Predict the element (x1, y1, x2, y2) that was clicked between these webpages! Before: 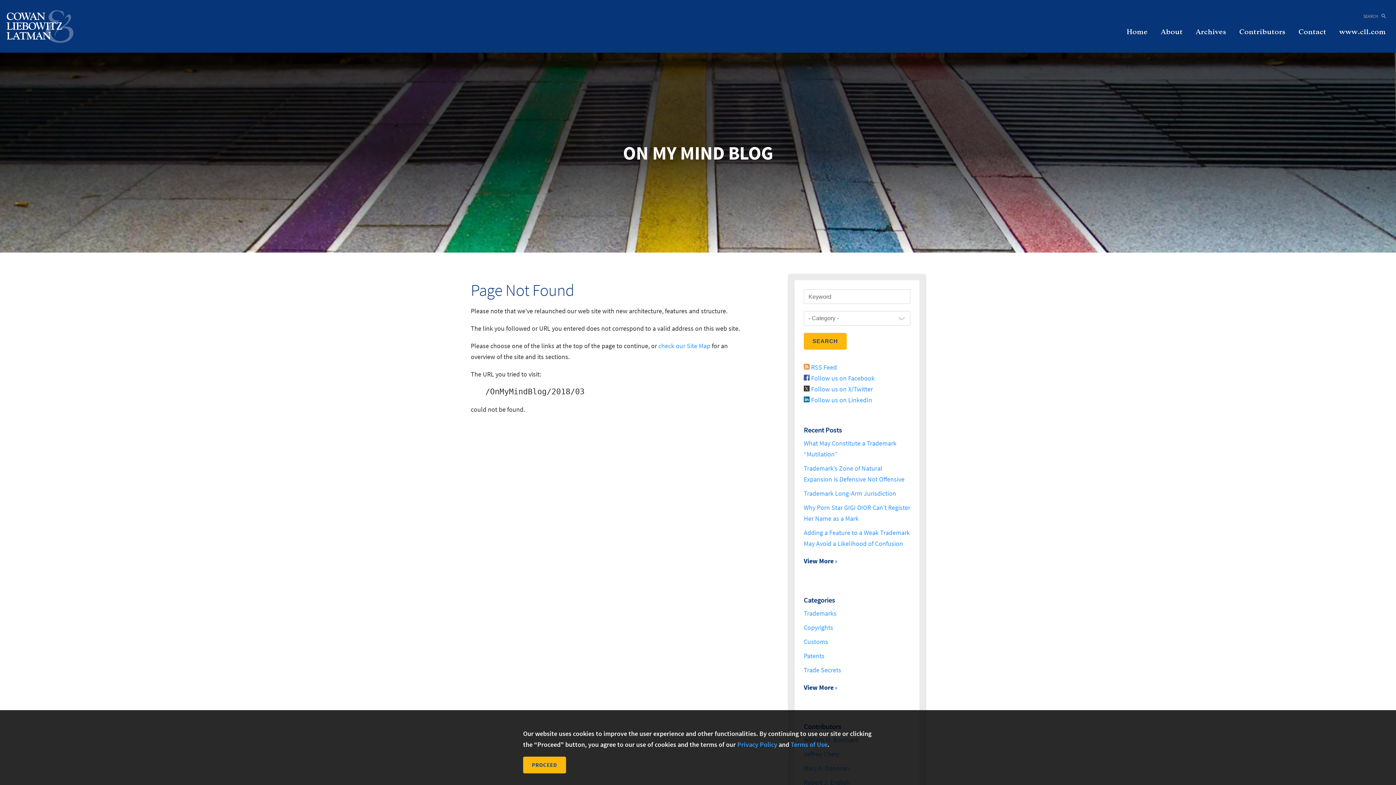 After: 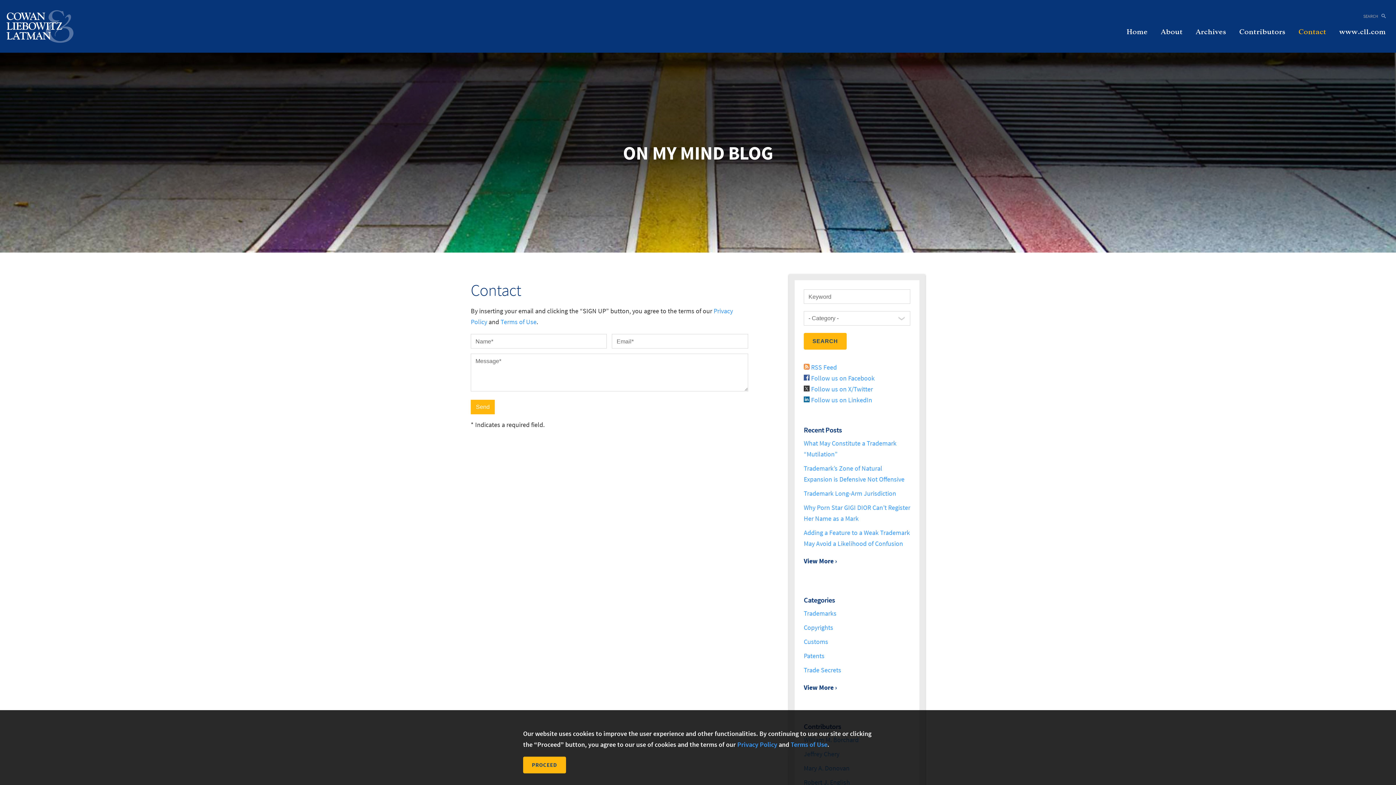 Action: label: Contact bbox: (1292, 26, 1333, 37)